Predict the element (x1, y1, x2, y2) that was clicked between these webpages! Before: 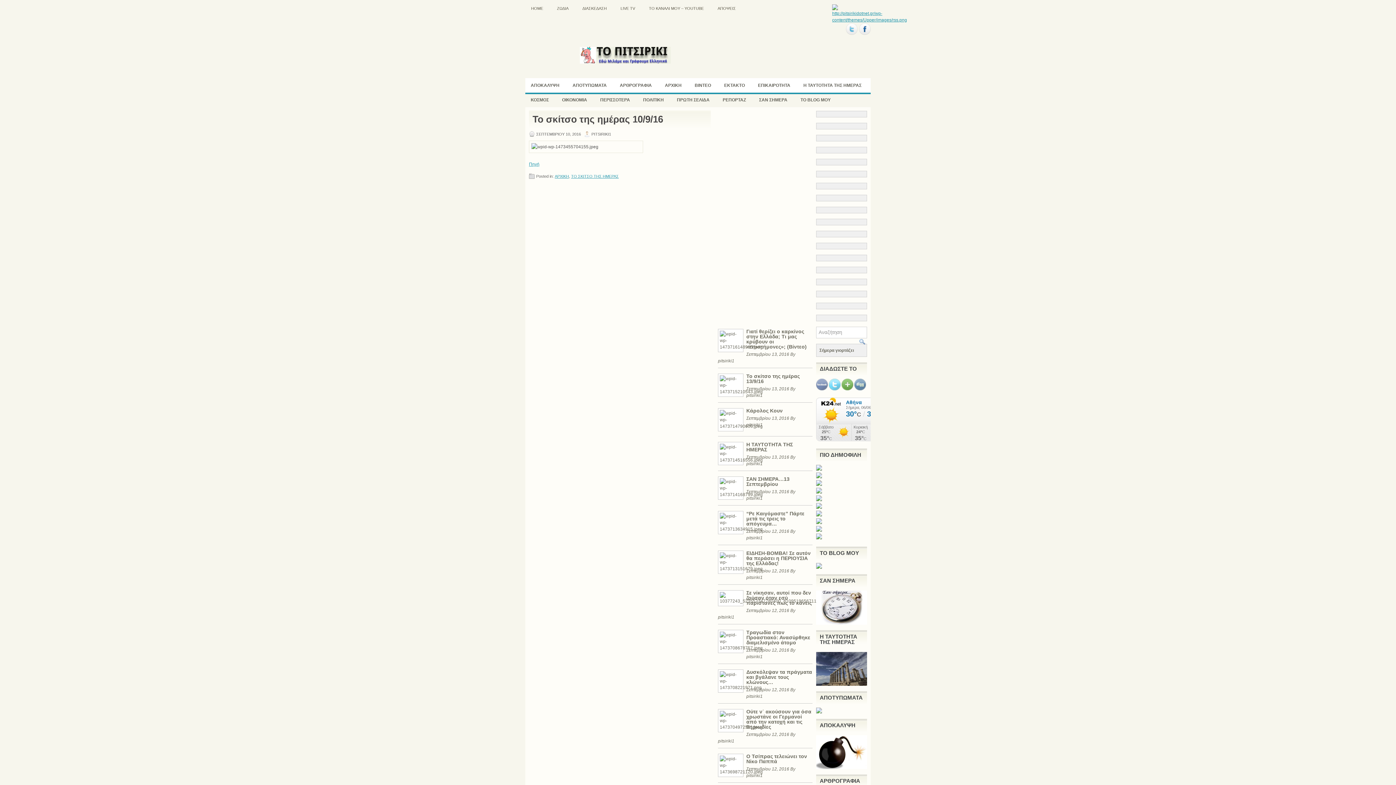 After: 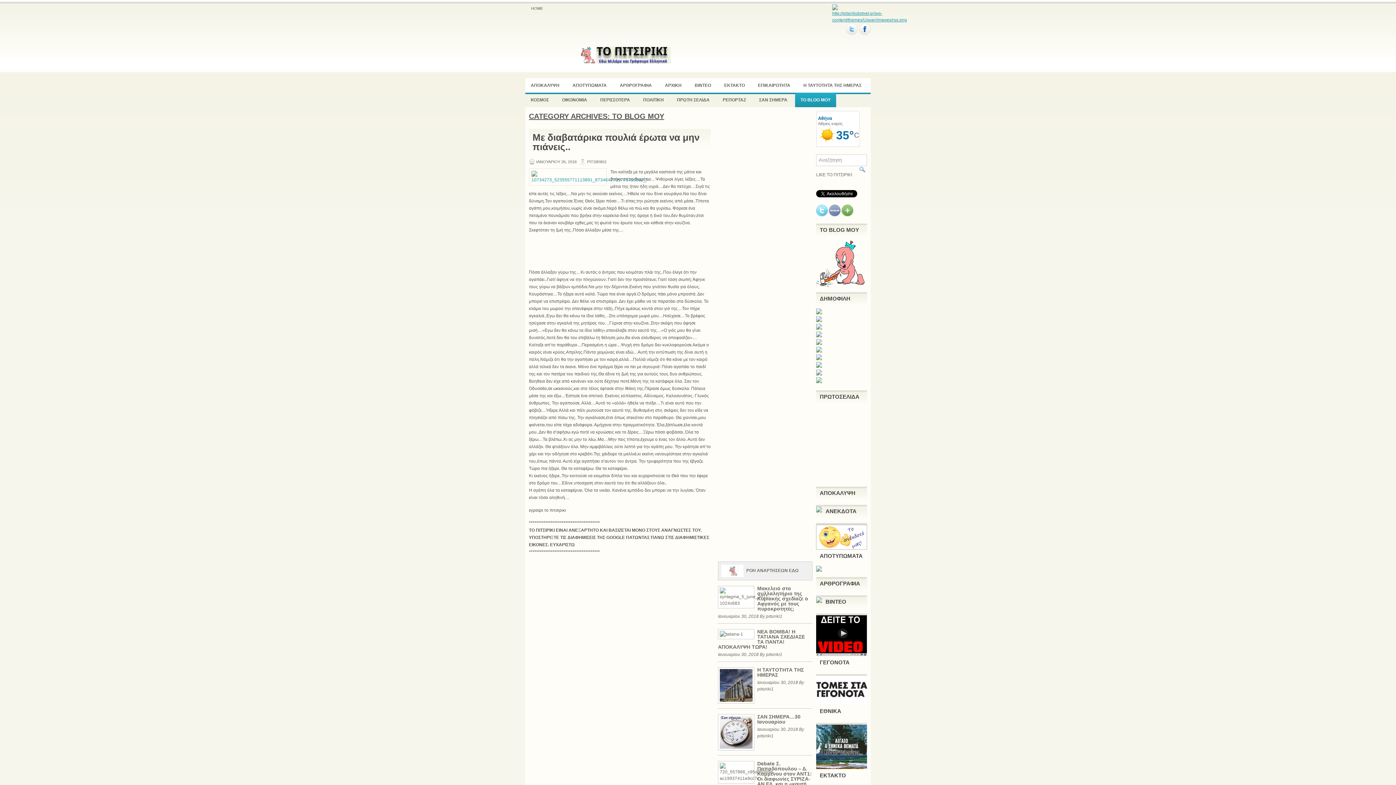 Action: bbox: (795, 92, 836, 107) label: ΤΟ BLOG ΜΟΥ